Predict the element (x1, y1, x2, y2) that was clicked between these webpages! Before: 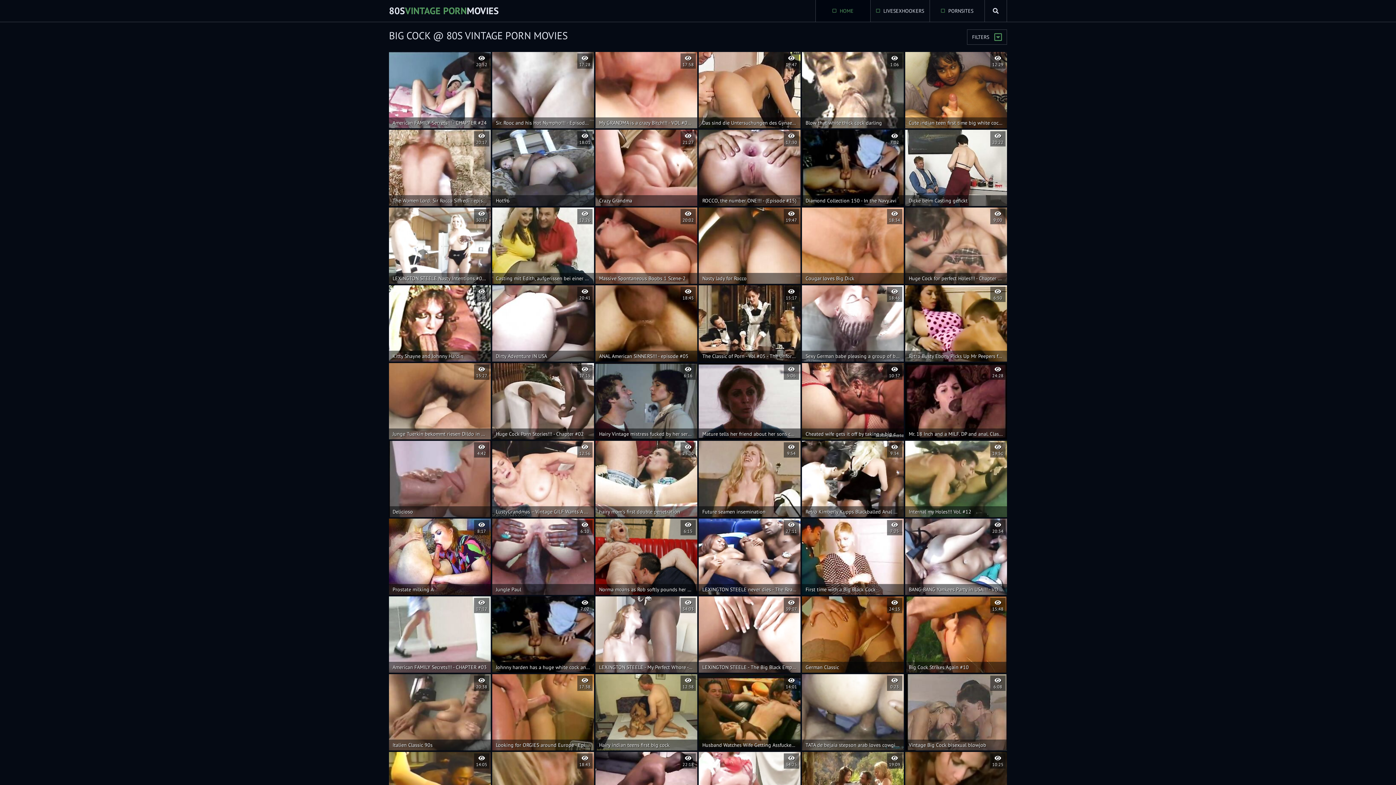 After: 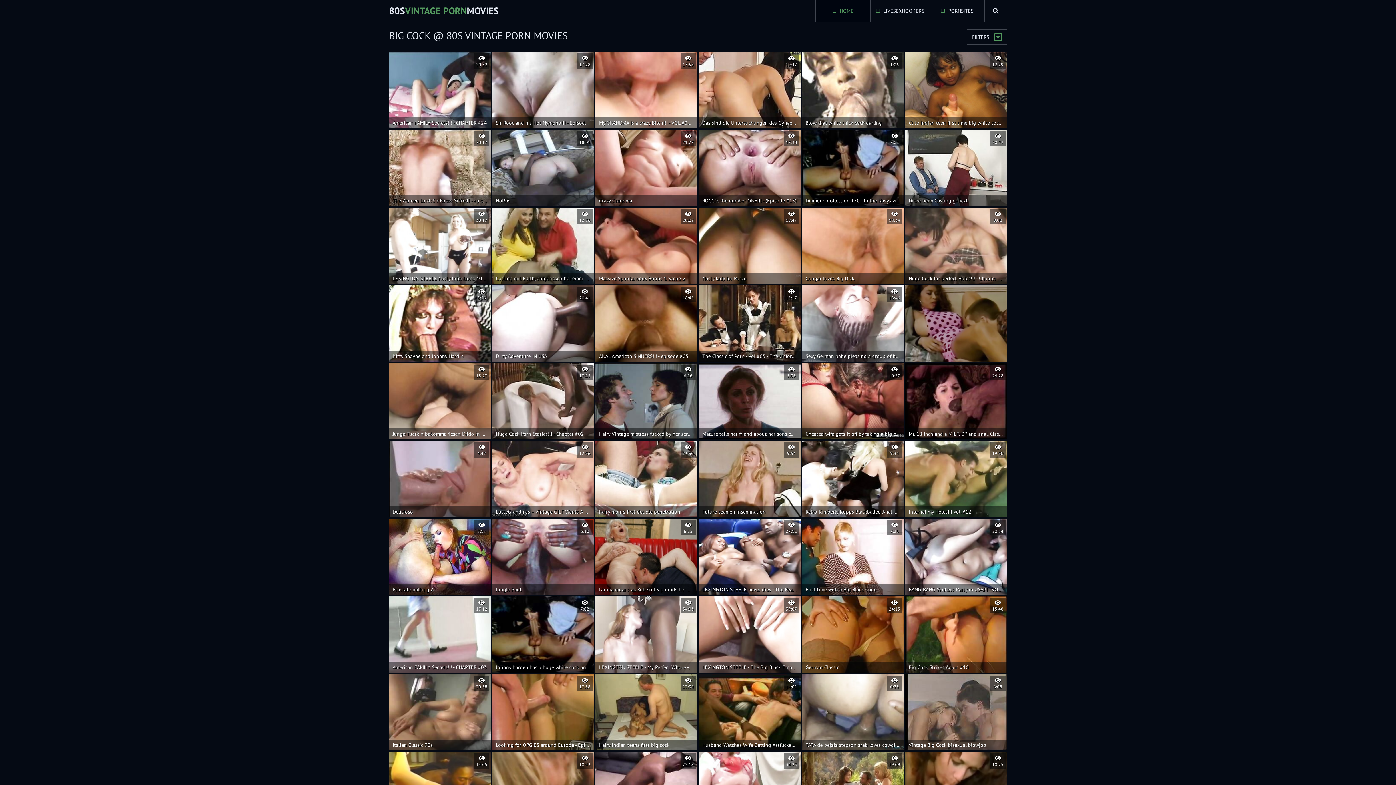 Action: label: Retro Busty Ebony Picks Up Mr Peepers for a Quick Fuck by PornStarClassics

6:50 bbox: (905, 285, 1007, 361)